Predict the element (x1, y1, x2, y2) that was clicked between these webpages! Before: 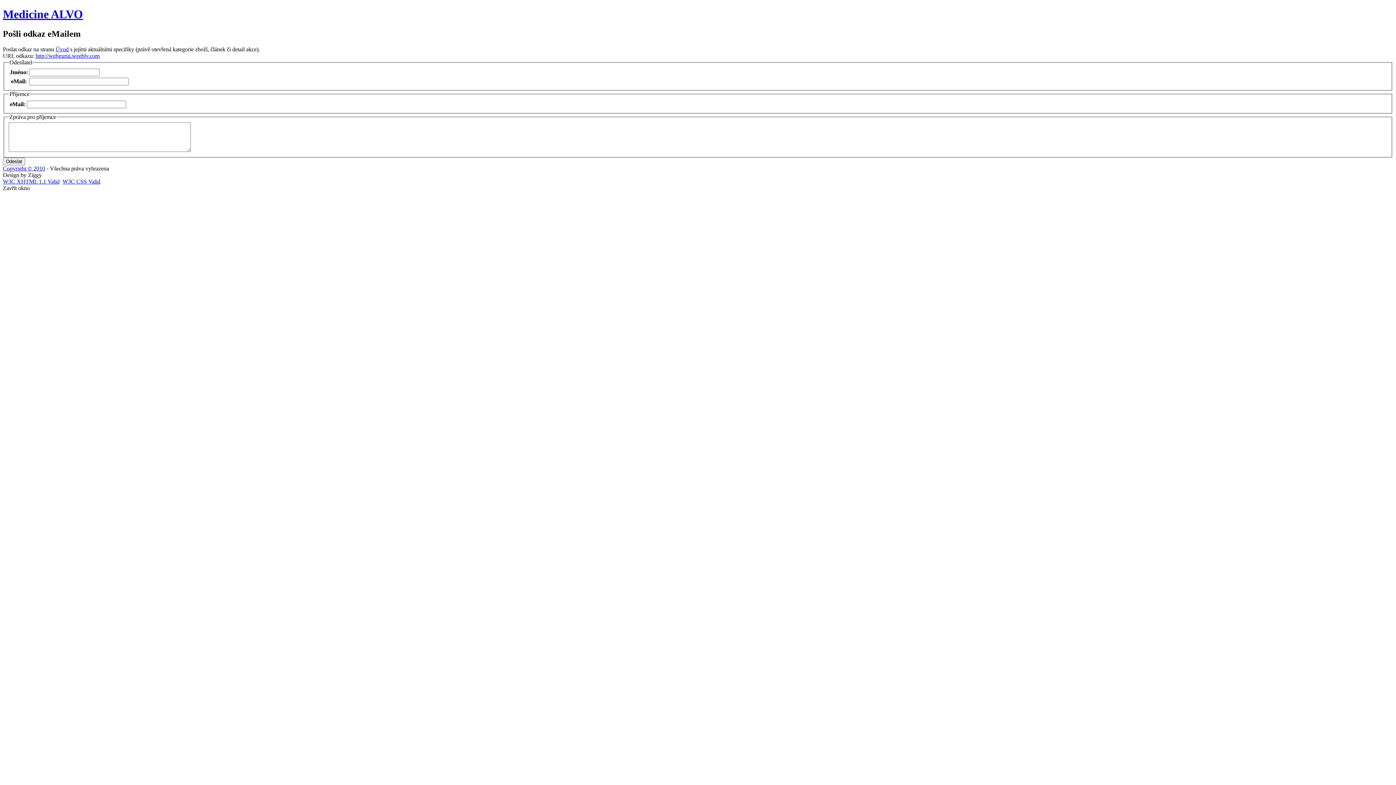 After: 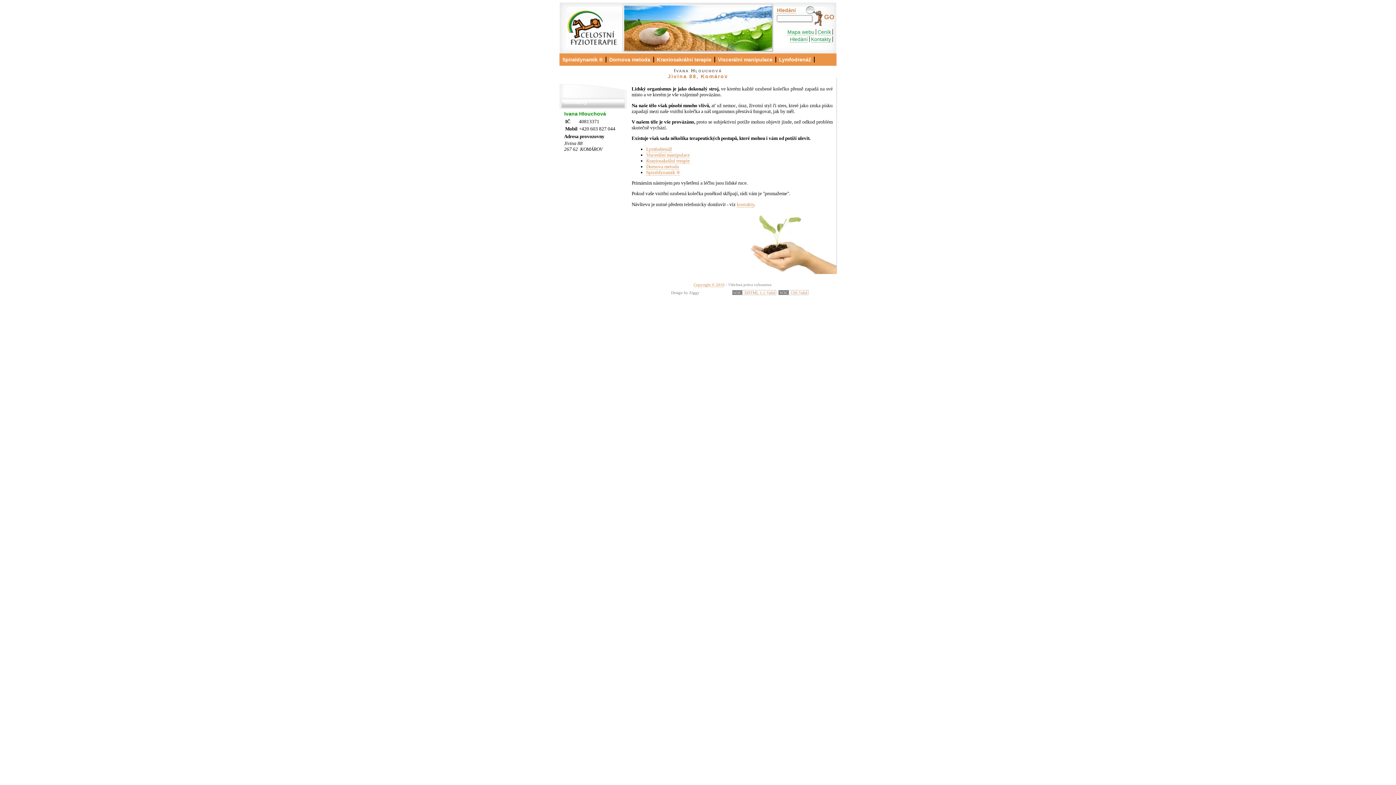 Action: label: Úvod bbox: (55, 46, 68, 52)